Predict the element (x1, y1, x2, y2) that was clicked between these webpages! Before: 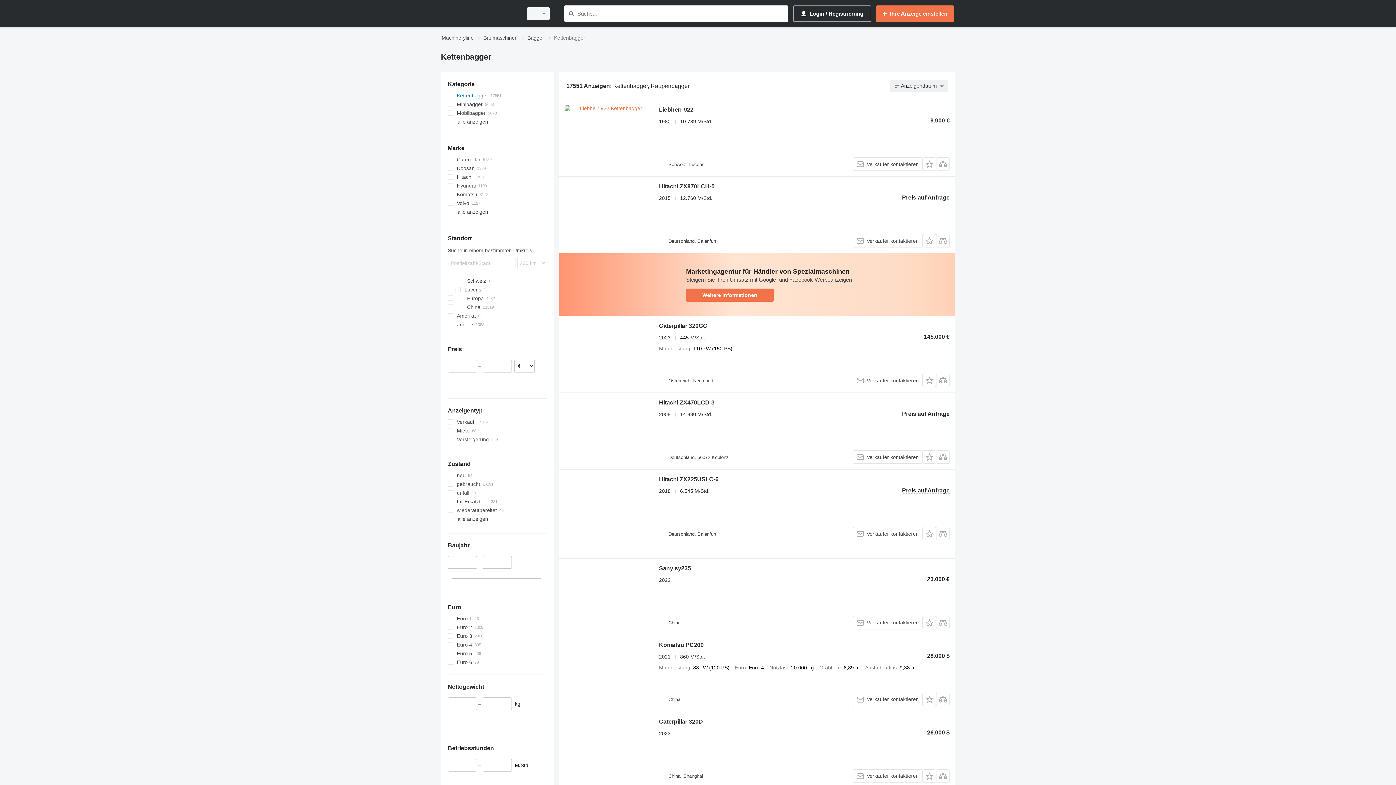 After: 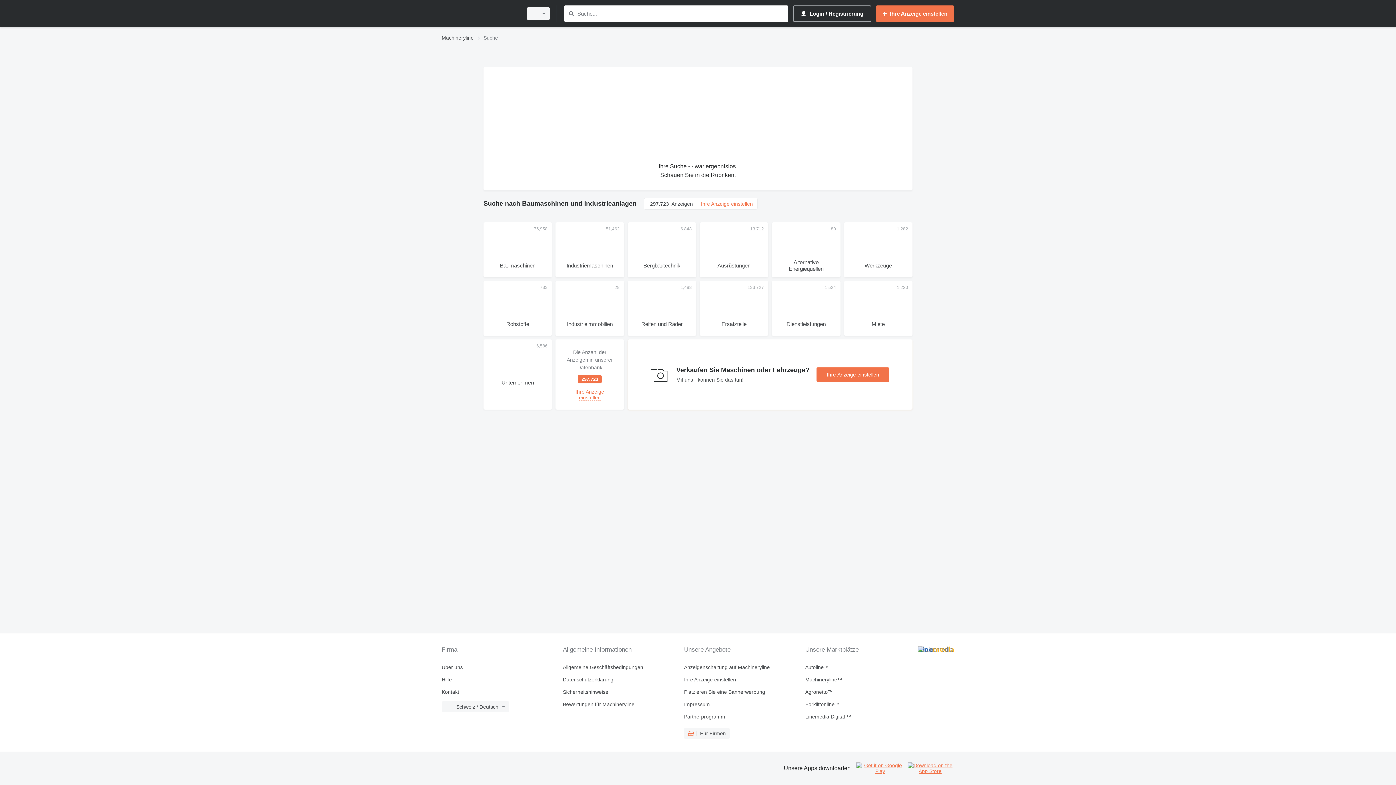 Action: bbox: (566, 9, 576, 18) label: Suche